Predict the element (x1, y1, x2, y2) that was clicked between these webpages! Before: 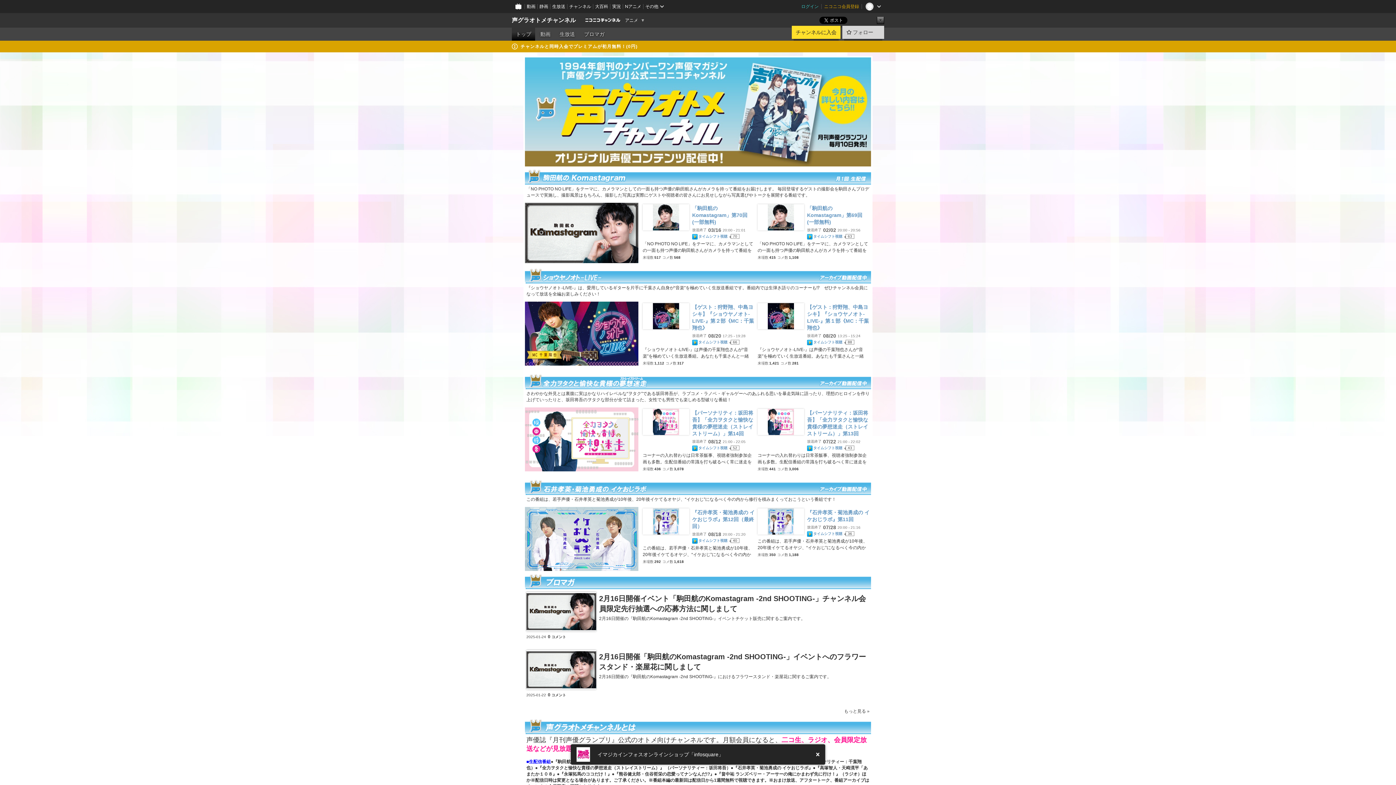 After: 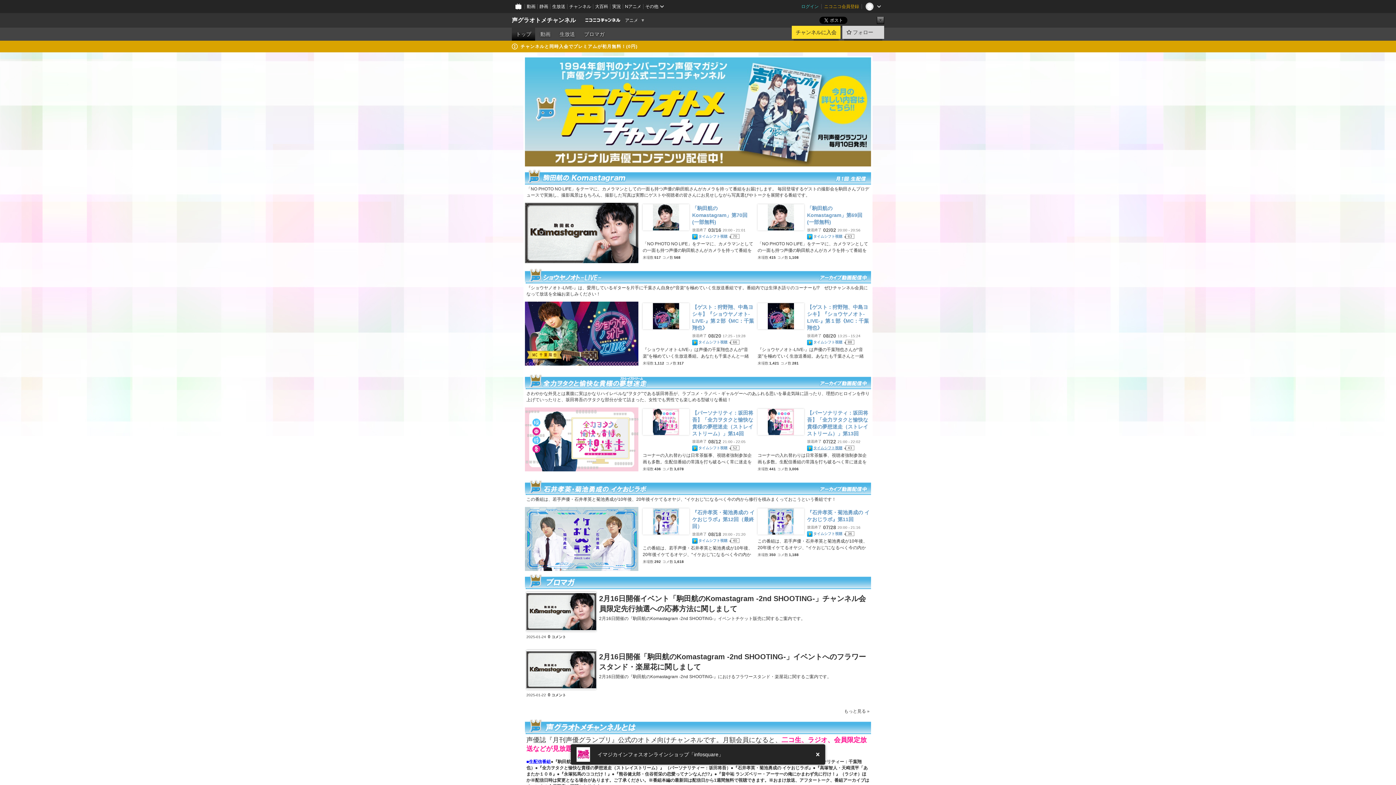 Action: label: タイムシフト視聴 bbox: (807, 445, 842, 451)